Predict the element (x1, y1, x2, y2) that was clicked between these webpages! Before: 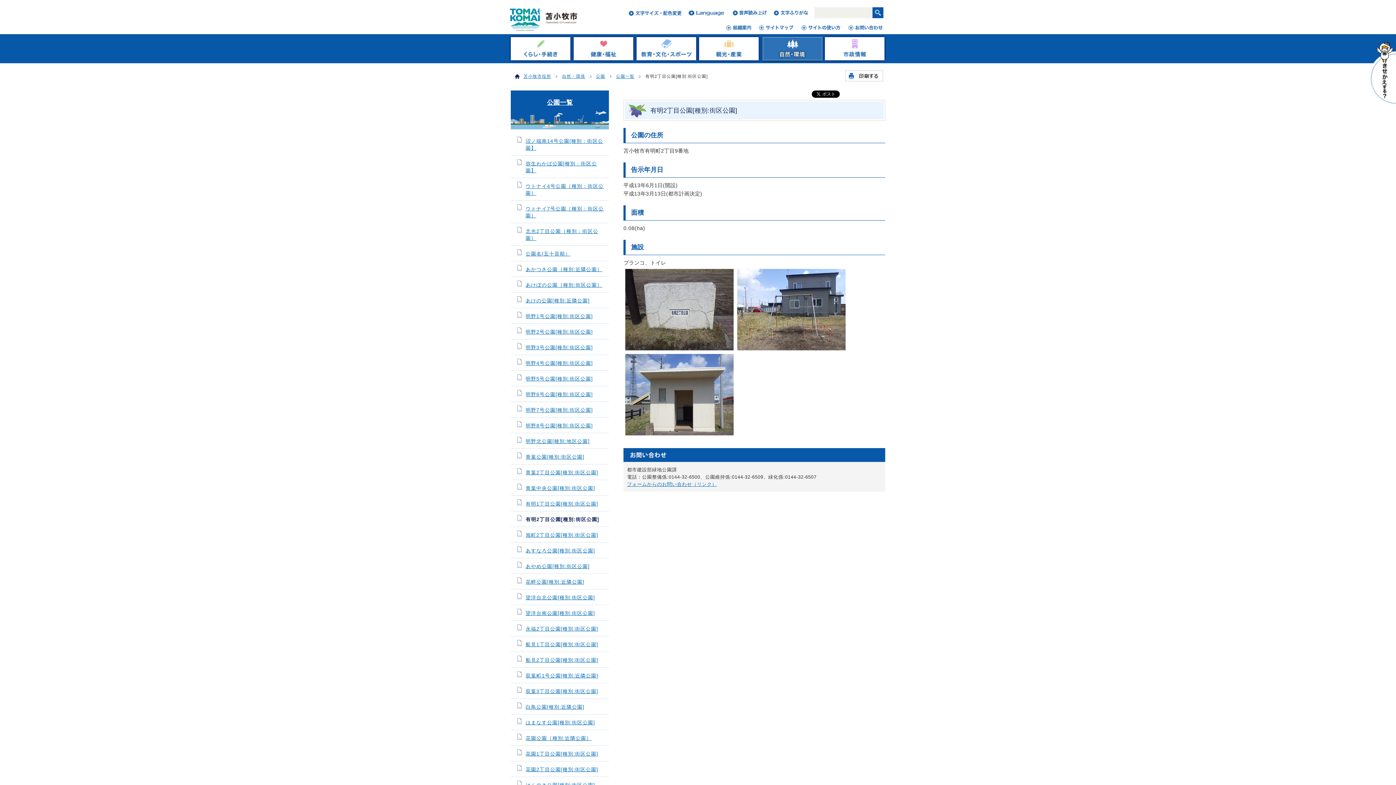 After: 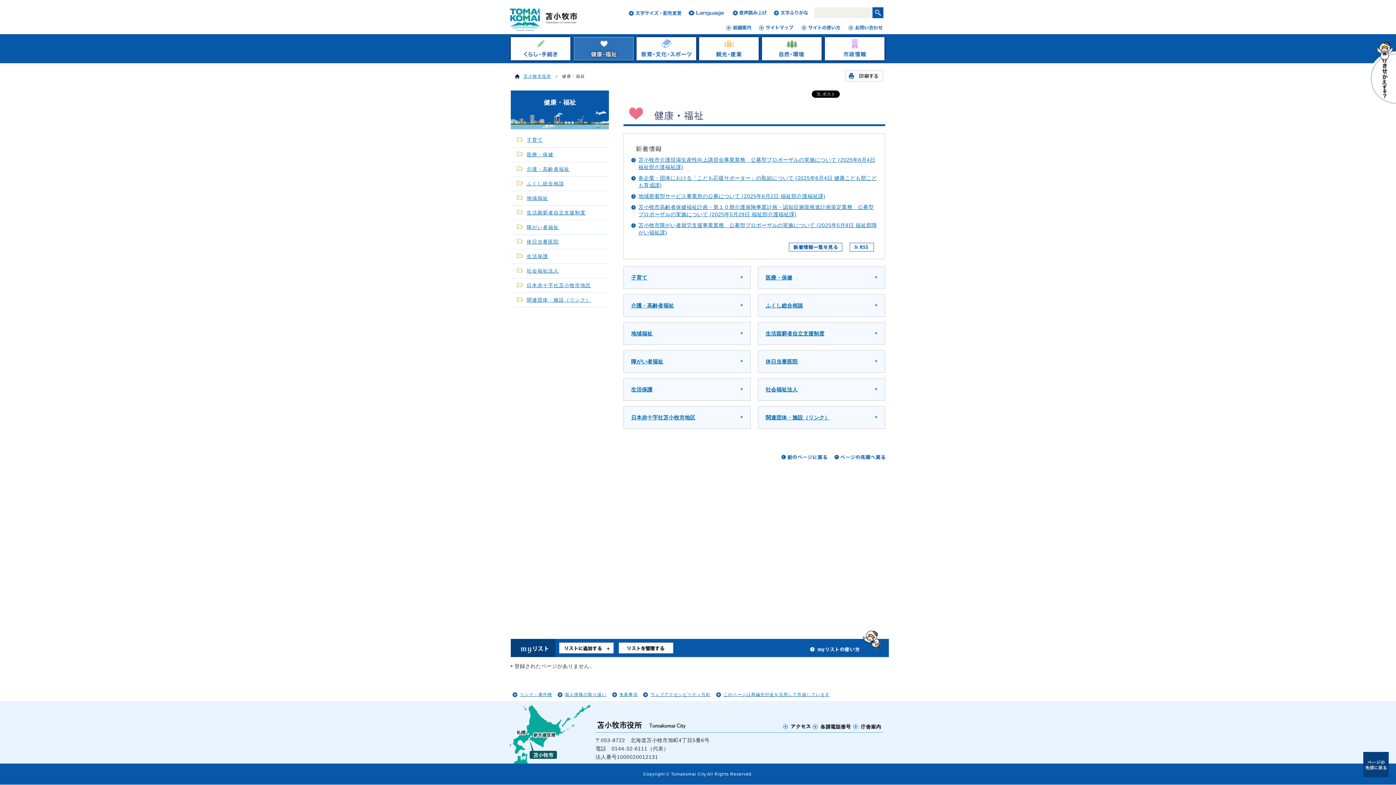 Action: bbox: (572, 35, 635, 63)